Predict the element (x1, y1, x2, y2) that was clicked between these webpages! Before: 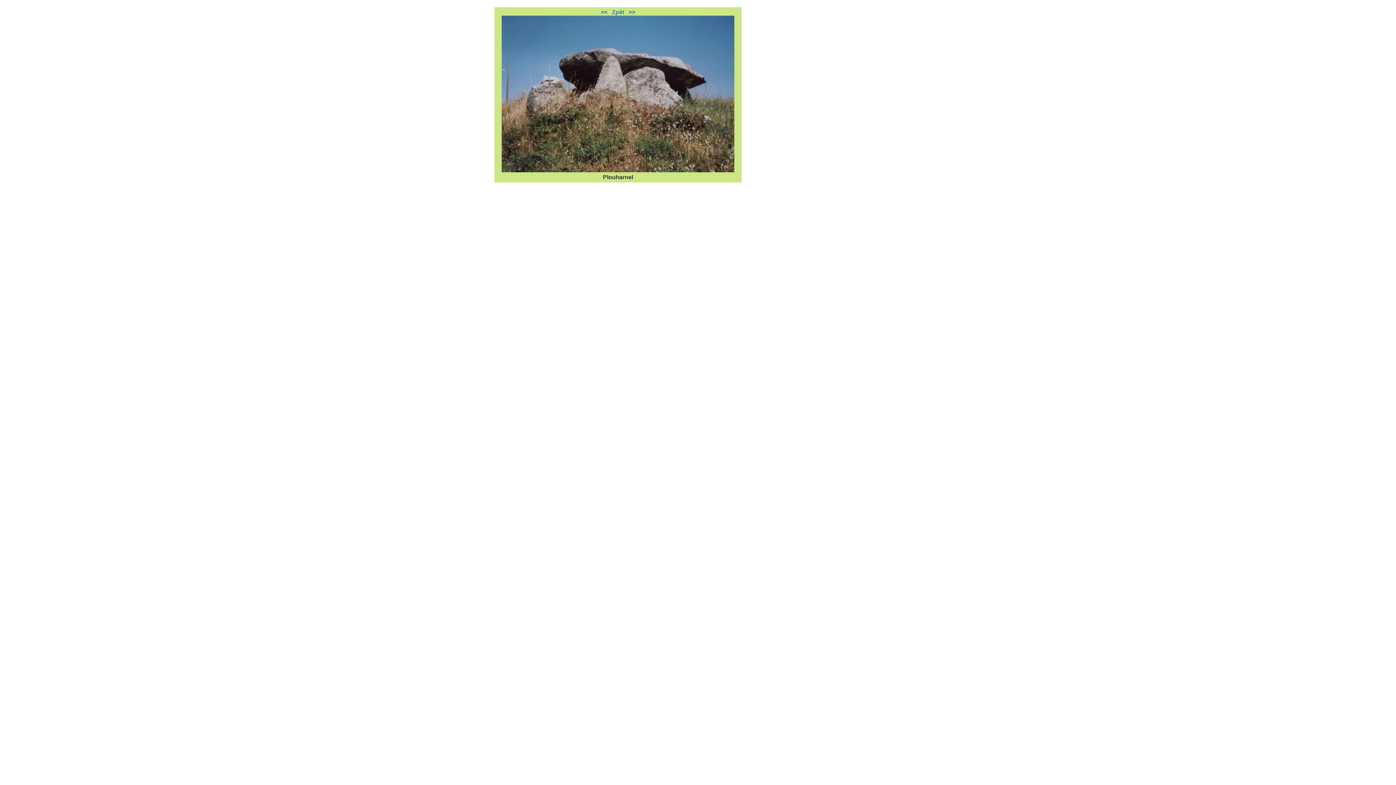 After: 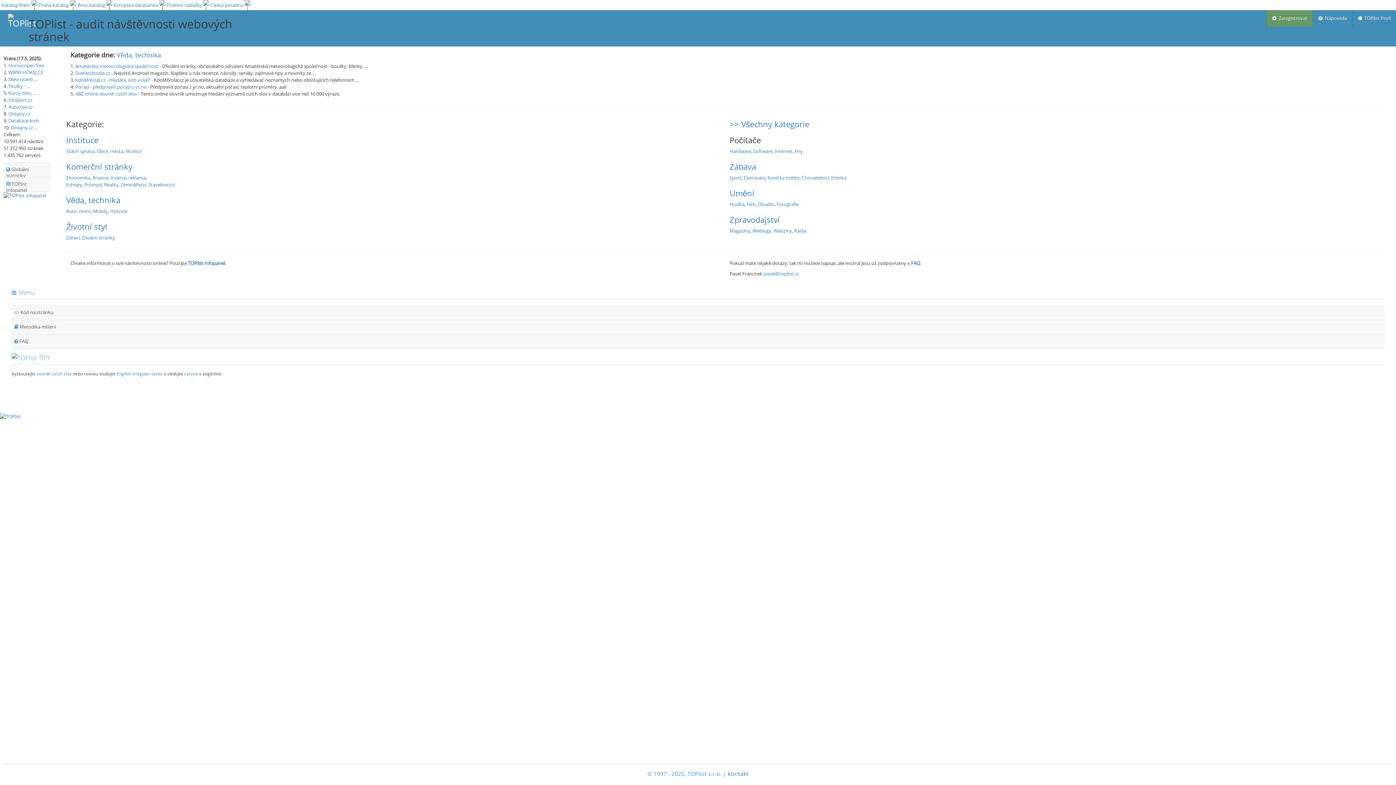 Action: bbox: (490, 179, 491, 185)